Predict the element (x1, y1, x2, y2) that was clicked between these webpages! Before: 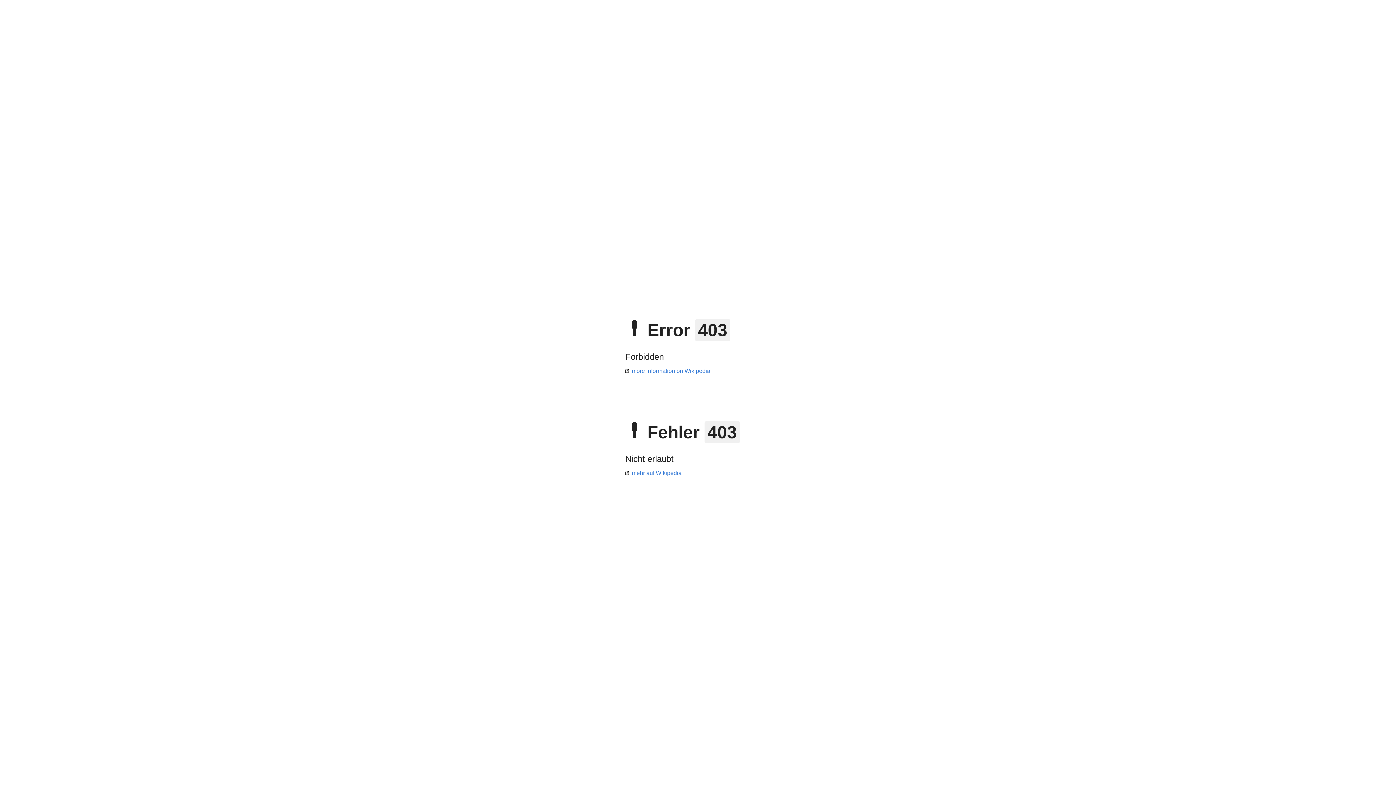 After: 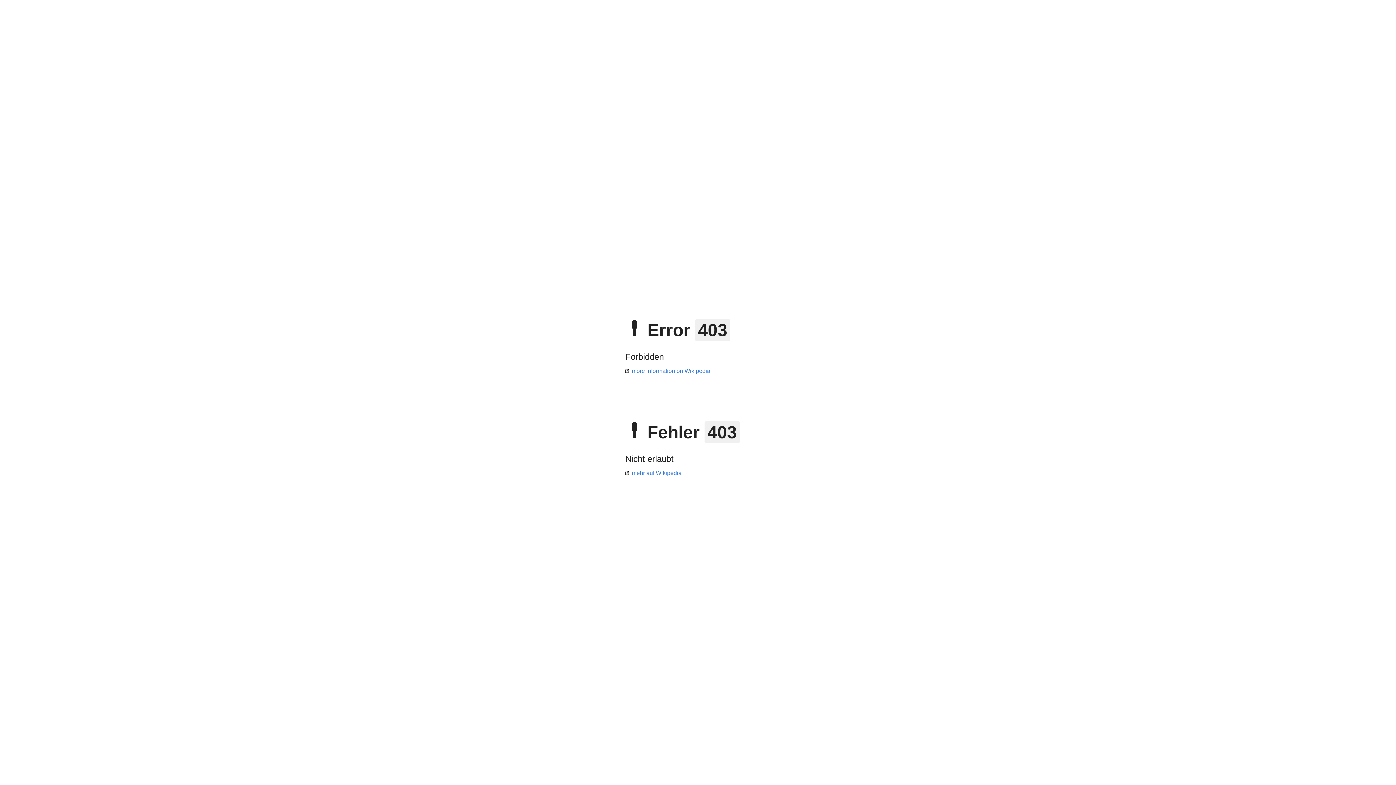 Action: label: more information on Wikipedia bbox: (625, 368, 710, 374)